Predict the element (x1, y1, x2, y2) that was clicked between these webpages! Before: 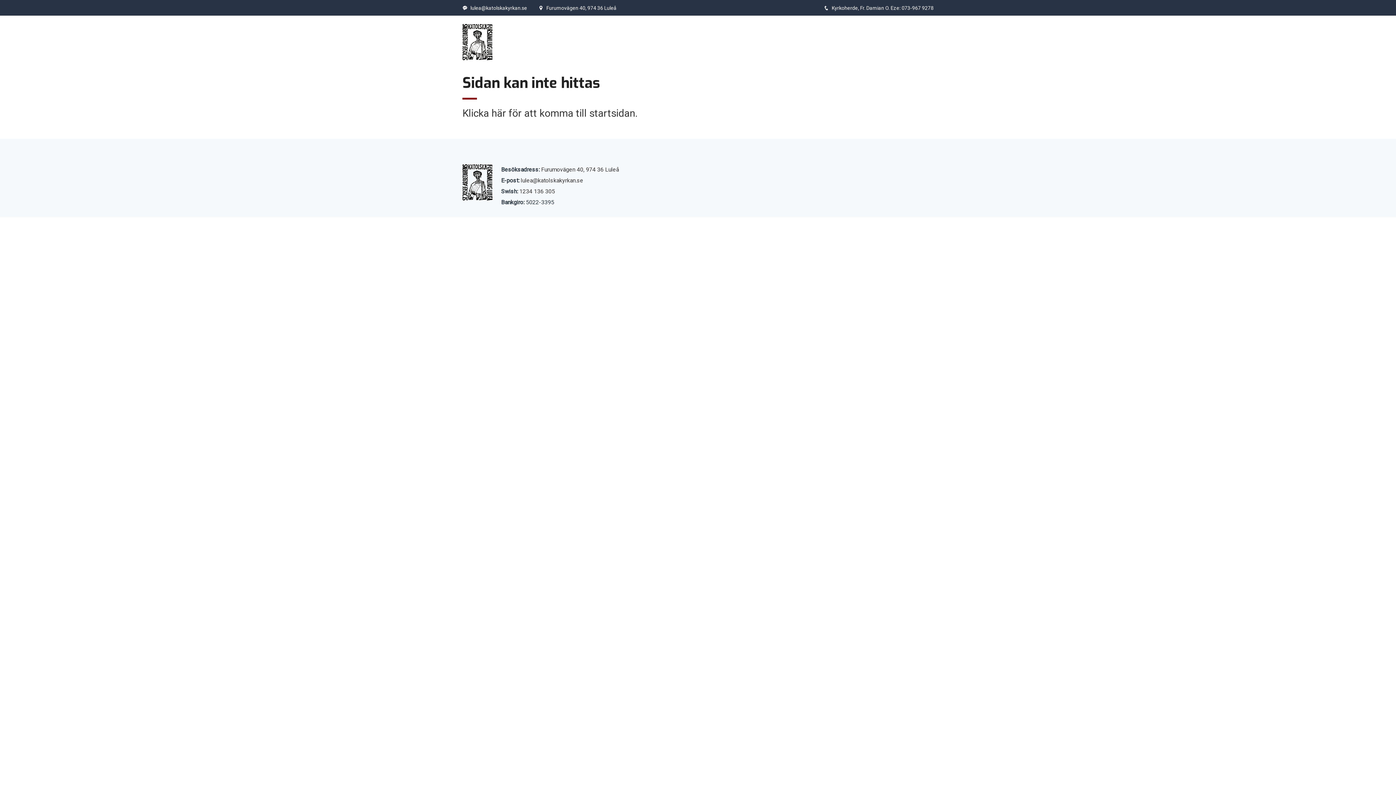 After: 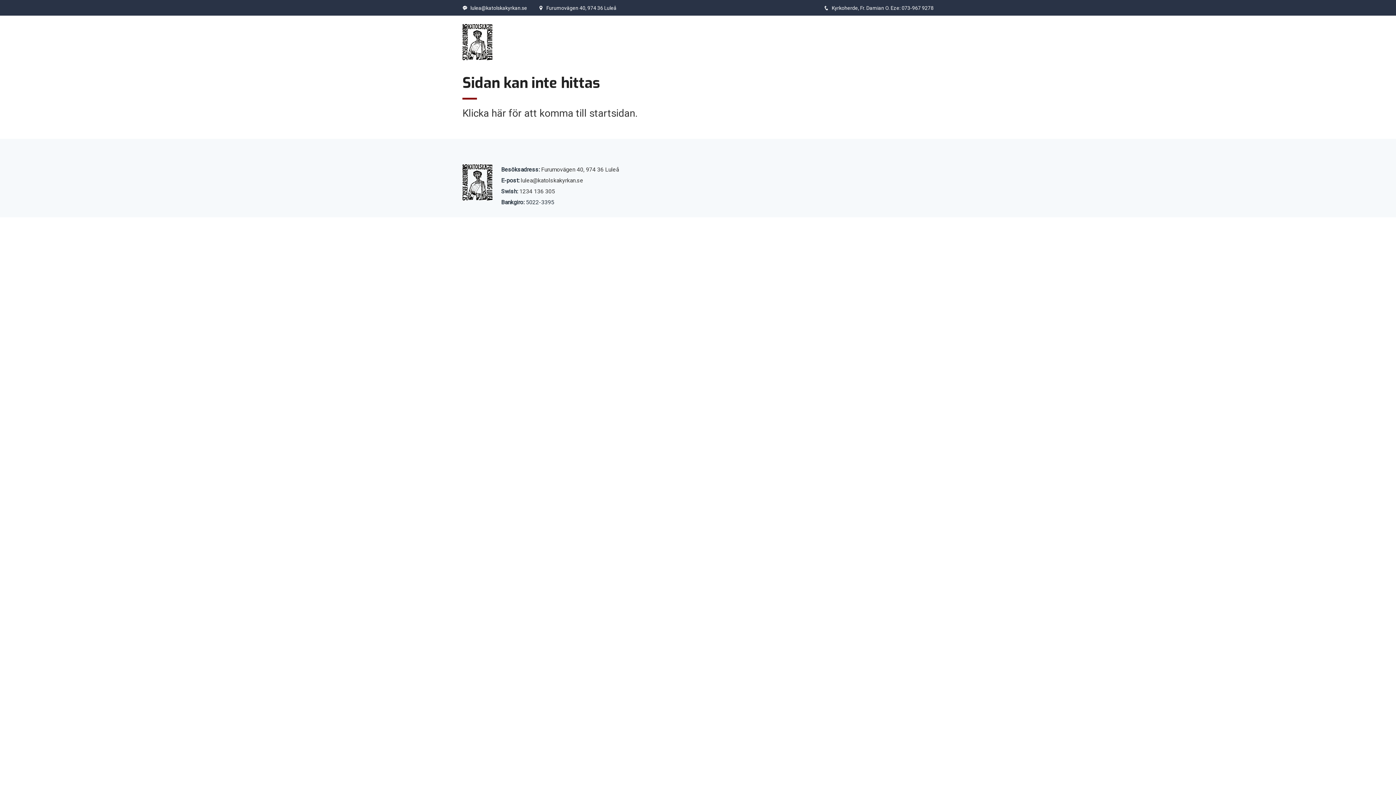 Action: label: Kyrkoherde, Fr. Damian O. Eze: 073-967 9278 bbox: (824, 5, 933, 11)